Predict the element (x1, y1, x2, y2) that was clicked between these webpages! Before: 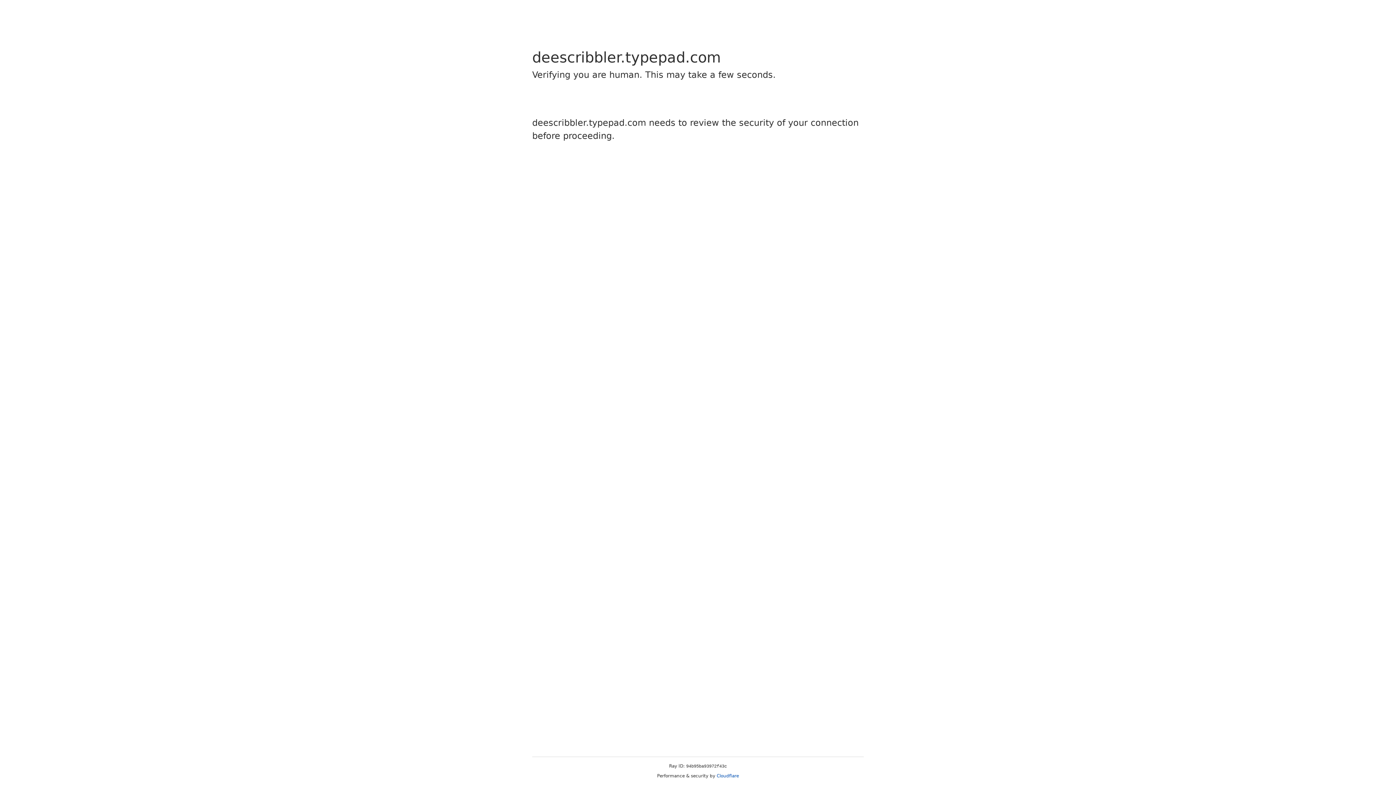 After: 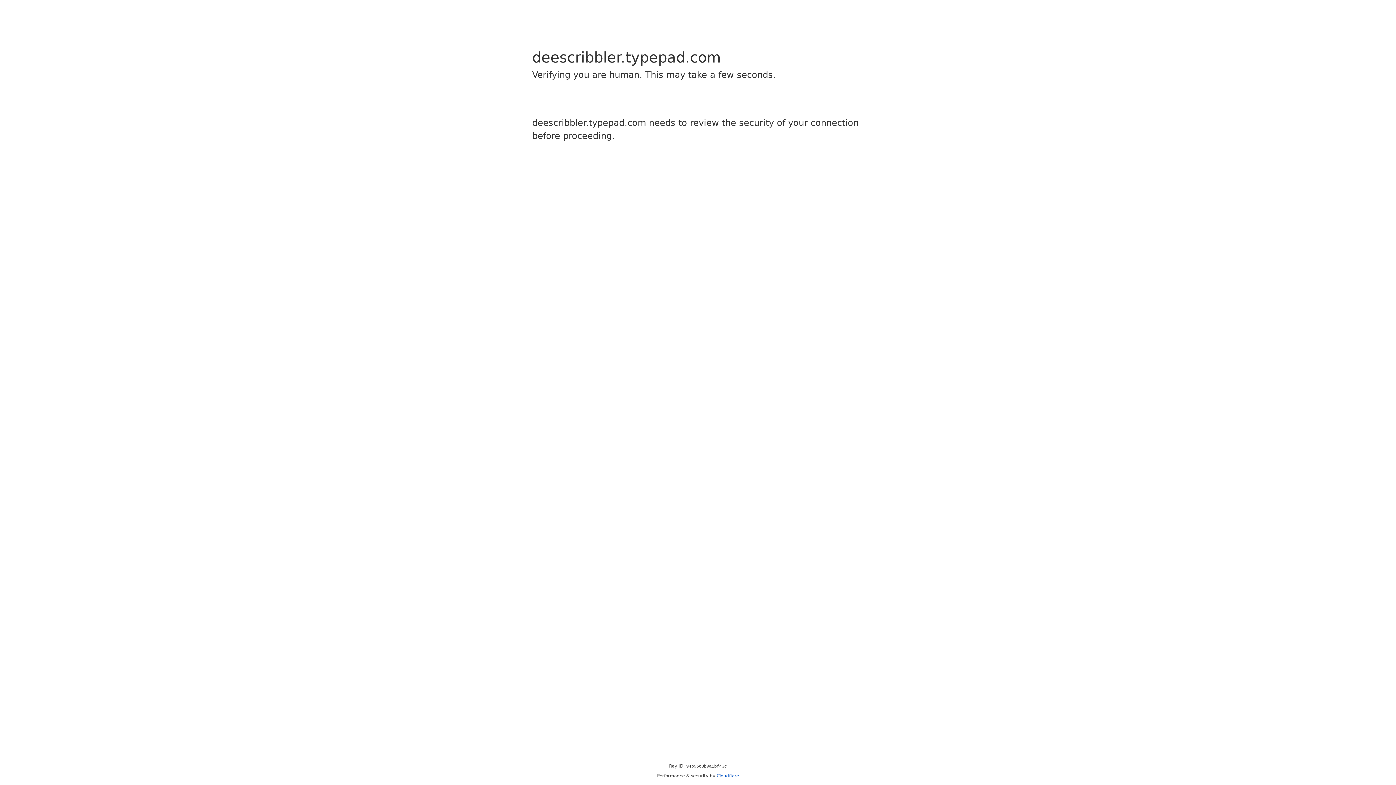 Action: bbox: (716, 773, 739, 778) label: Cloudflare